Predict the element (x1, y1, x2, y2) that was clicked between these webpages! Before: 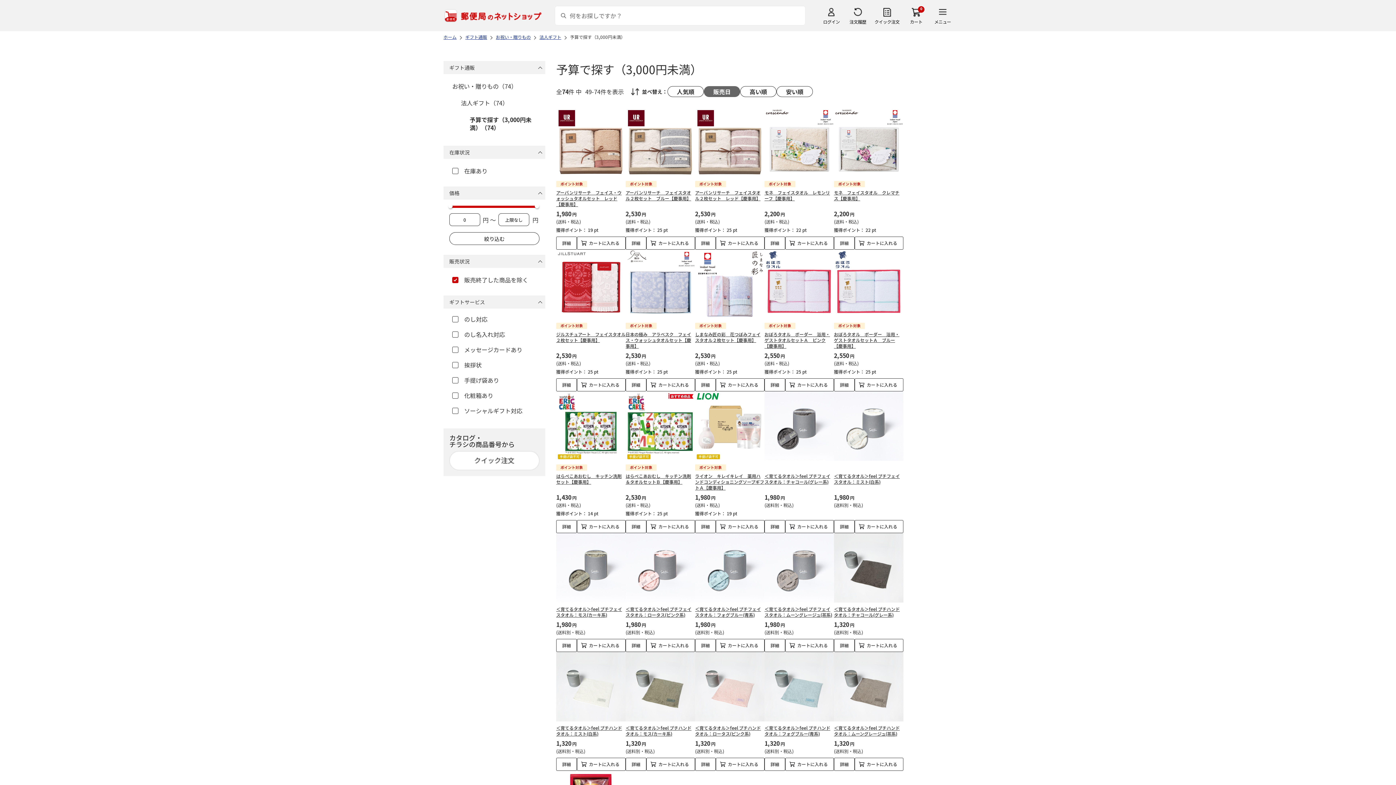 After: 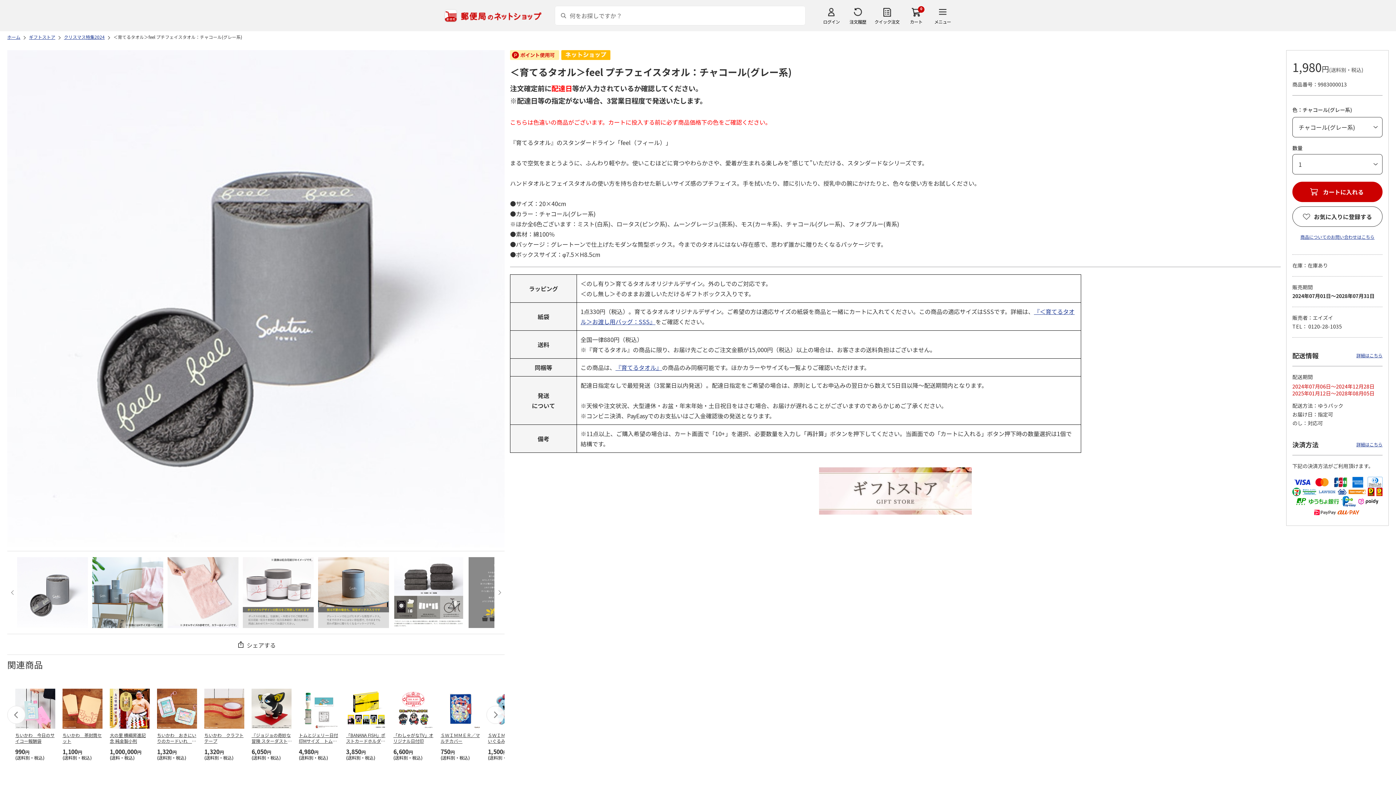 Action: bbox: (764, 391, 834, 461)